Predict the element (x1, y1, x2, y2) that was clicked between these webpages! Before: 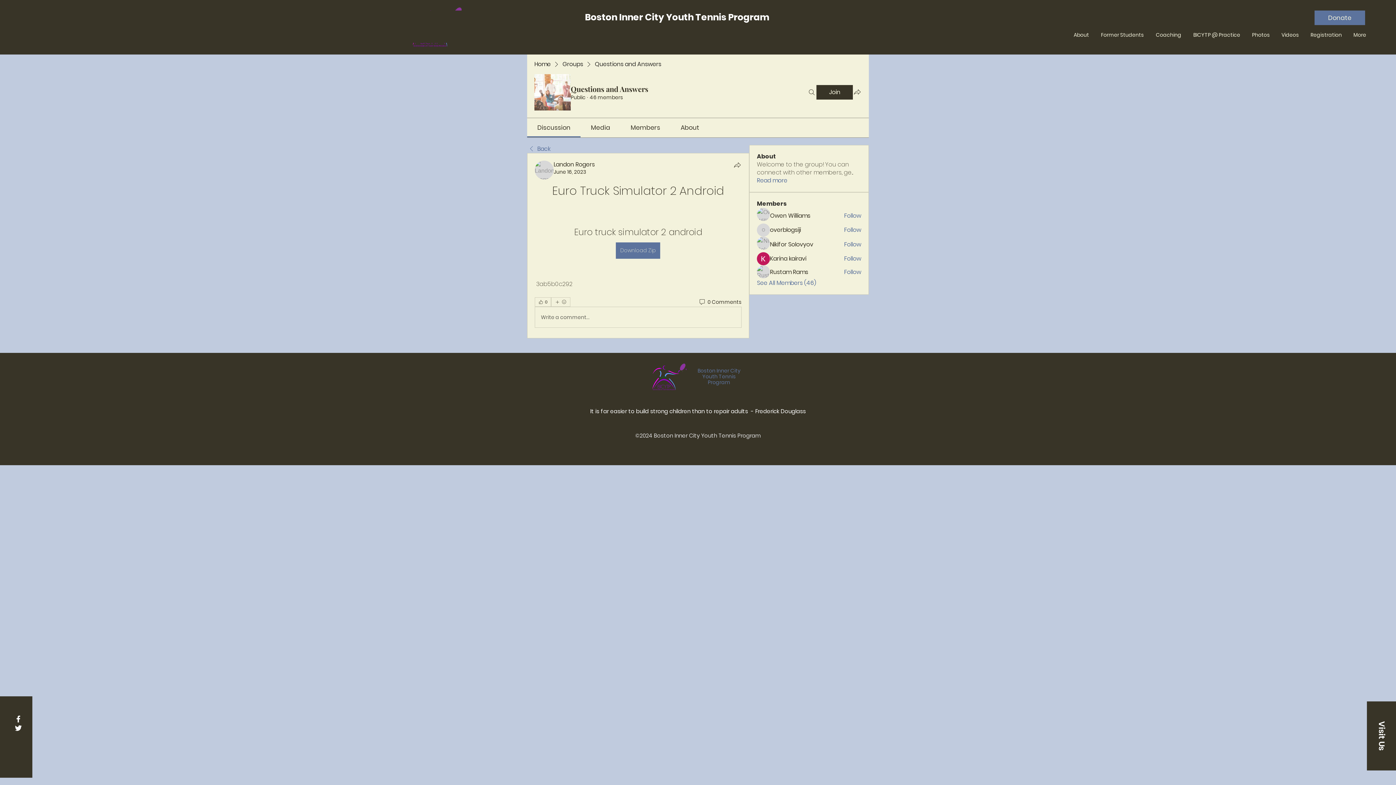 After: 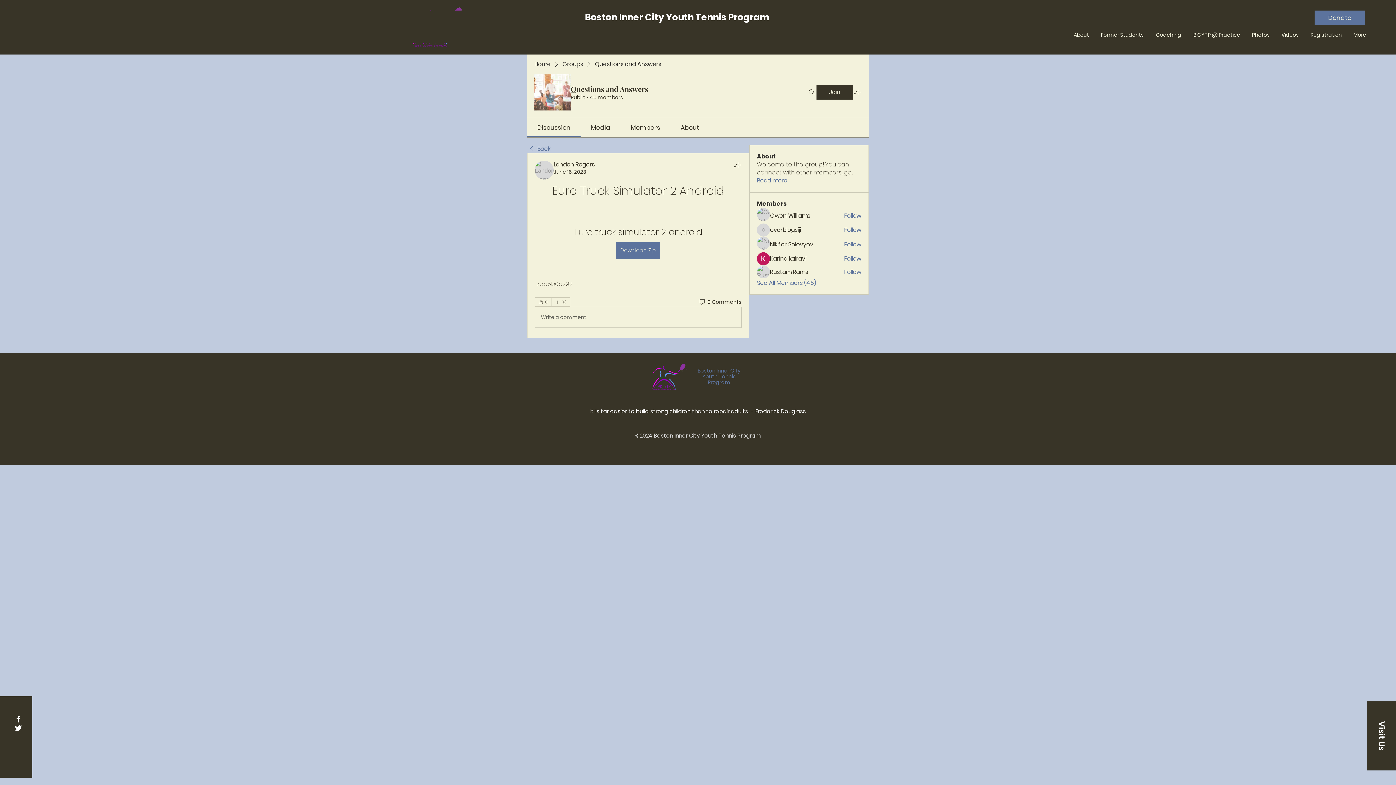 Action: label: More reactions bbox: (551, 297, 570, 306)